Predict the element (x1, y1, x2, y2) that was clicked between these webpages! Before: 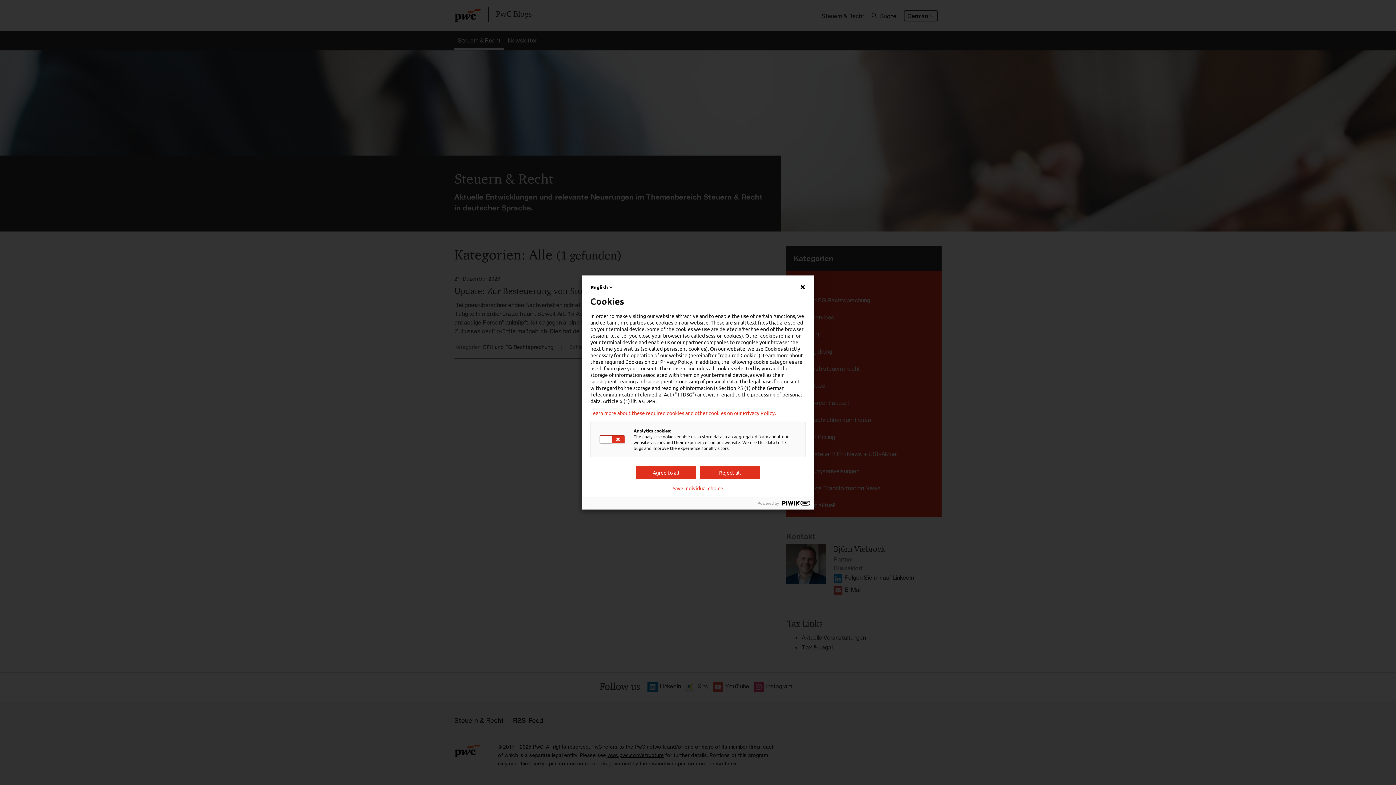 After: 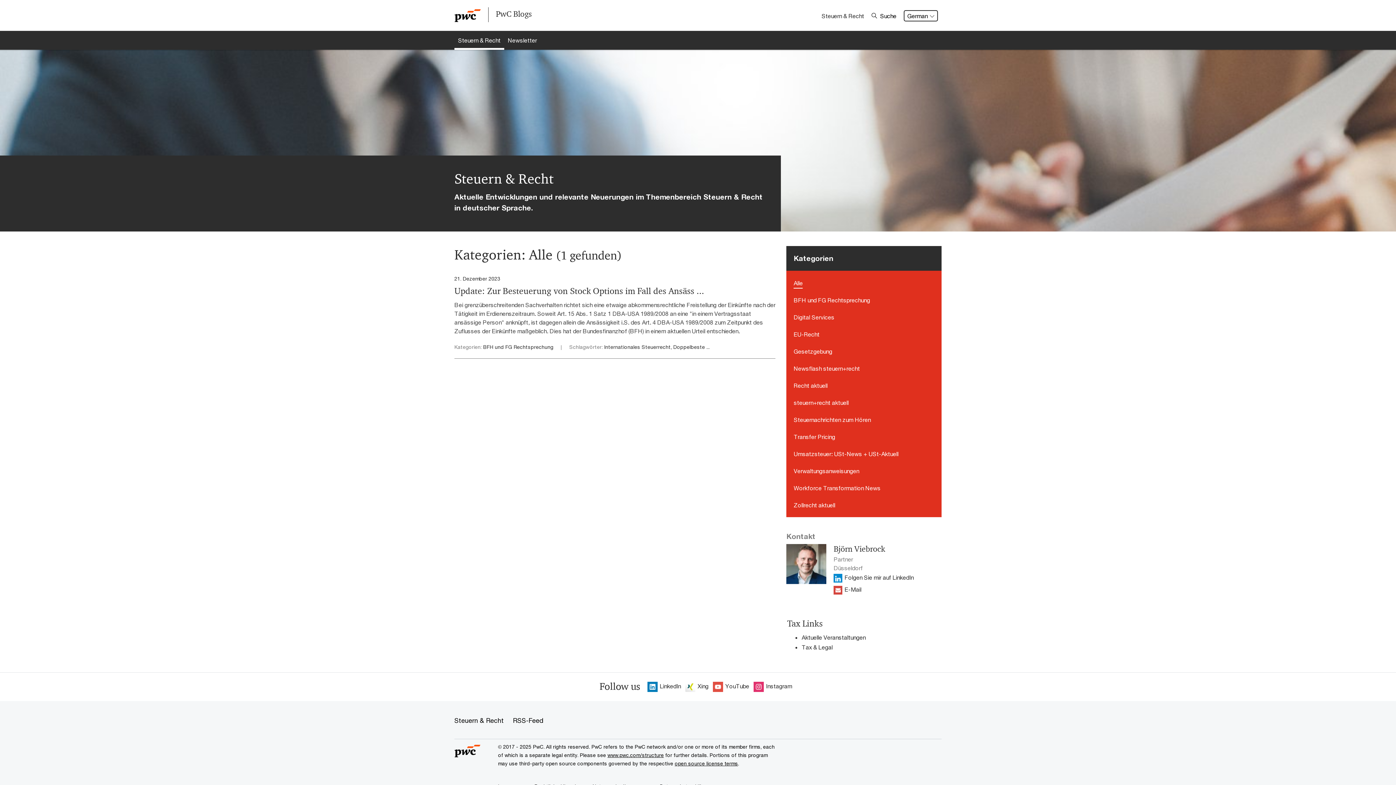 Action: bbox: (672, 485, 723, 491) label: Save individual choice